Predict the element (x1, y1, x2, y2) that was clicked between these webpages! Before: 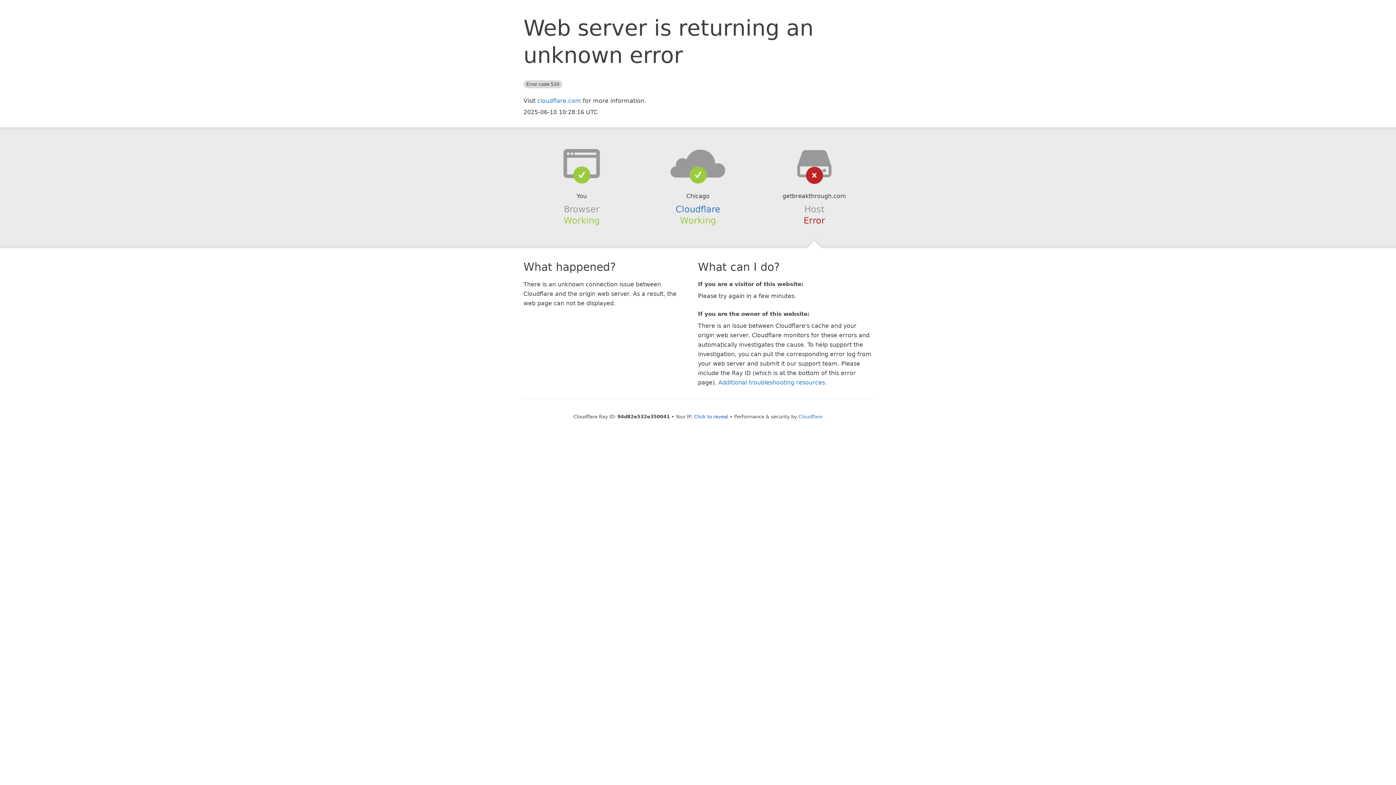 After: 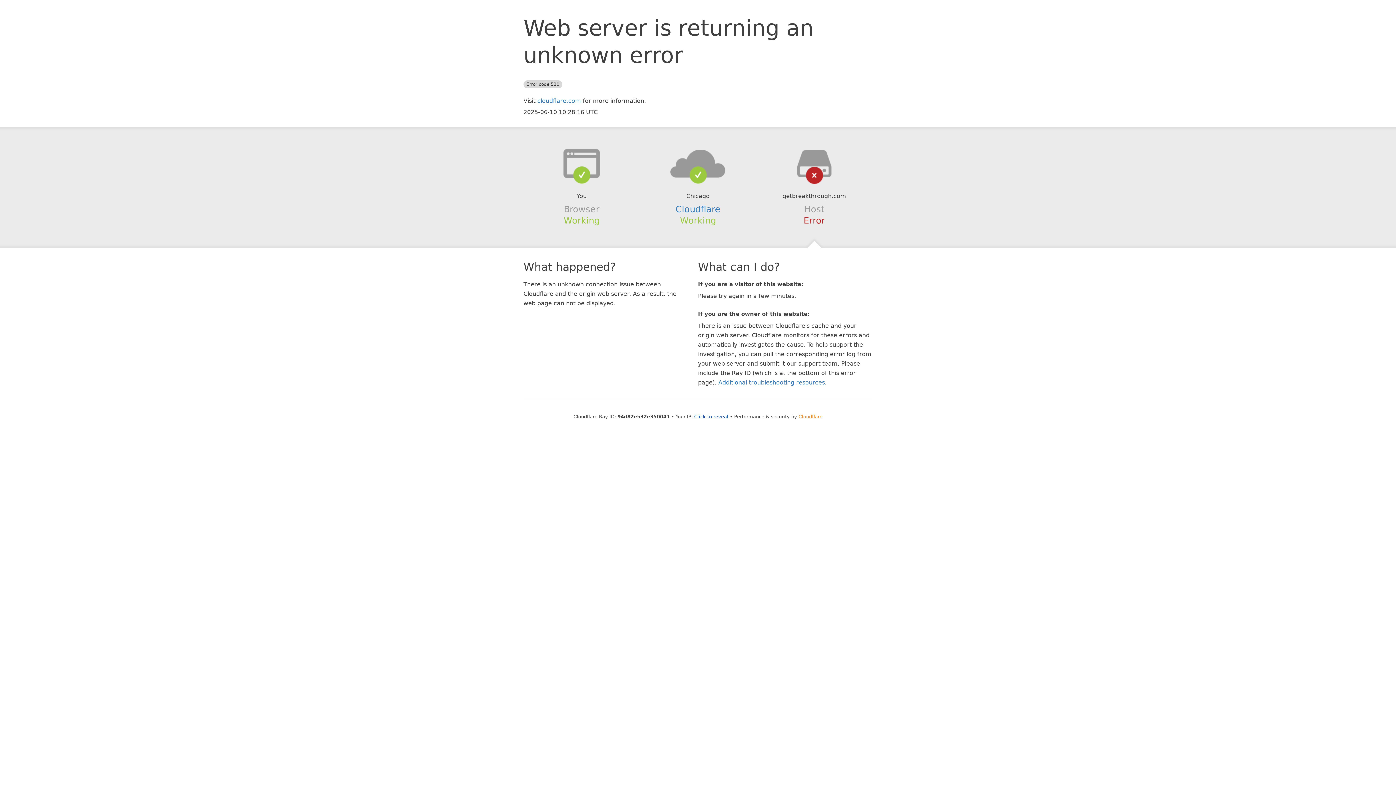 Action: label: Cloudflare bbox: (798, 414, 822, 419)